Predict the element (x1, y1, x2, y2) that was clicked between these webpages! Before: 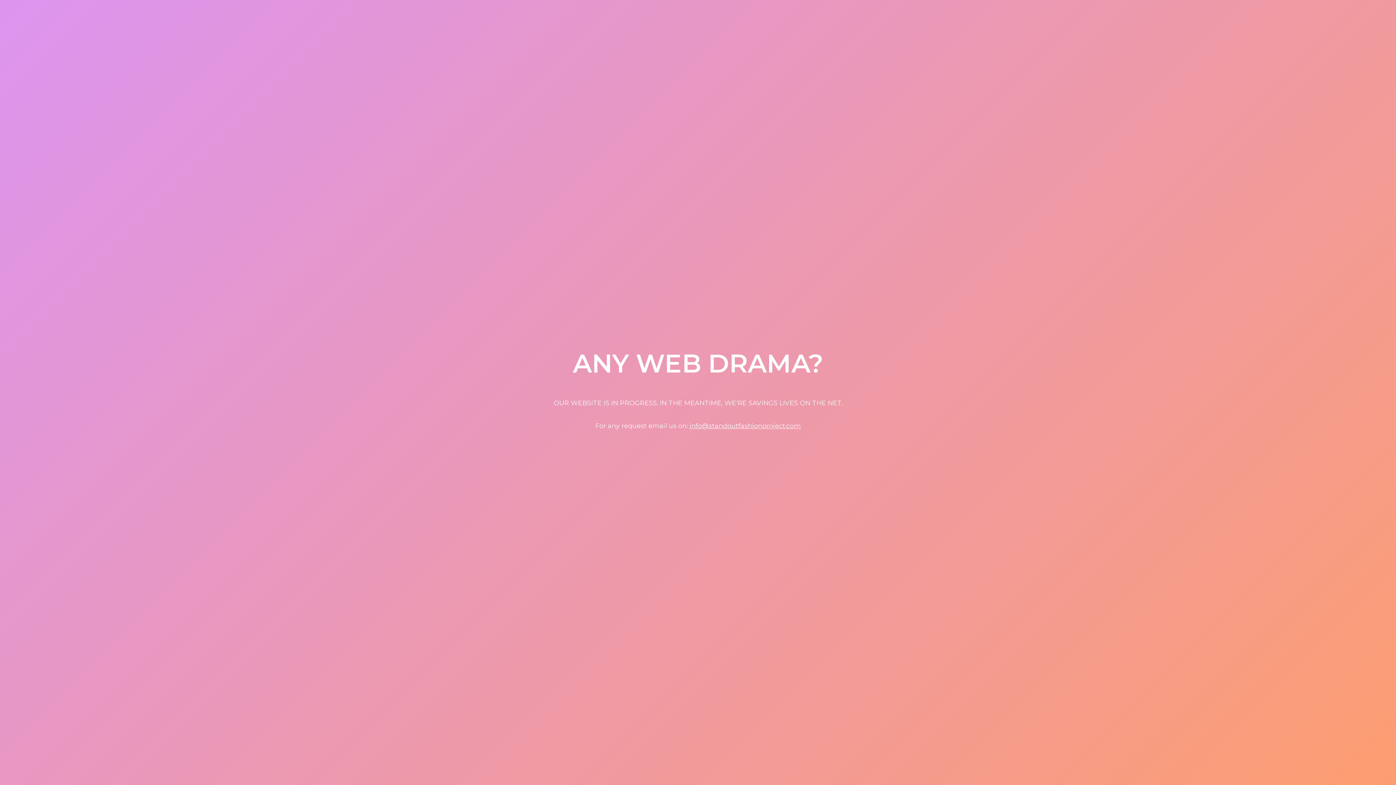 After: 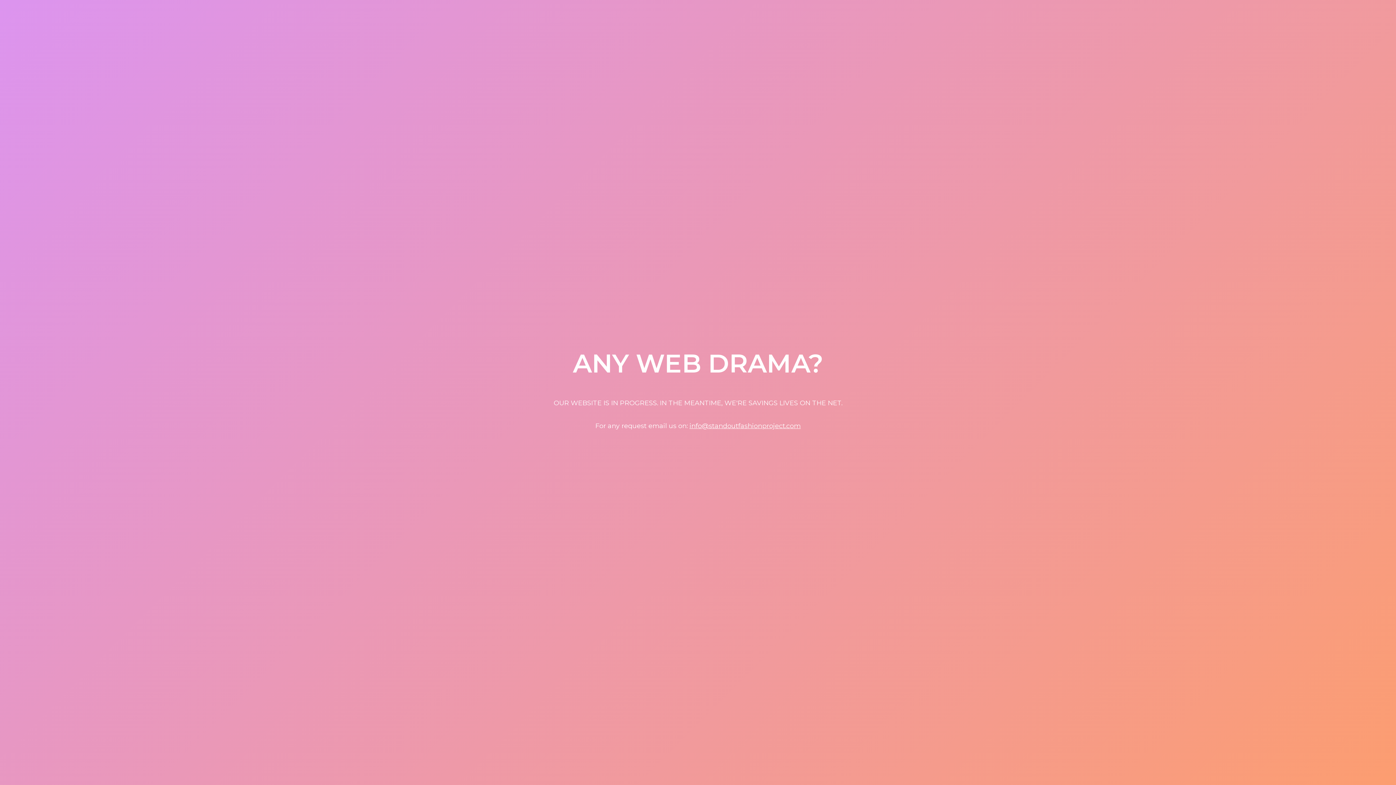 Action: label: info@standoutfashionproject.com bbox: (689, 422, 800, 430)